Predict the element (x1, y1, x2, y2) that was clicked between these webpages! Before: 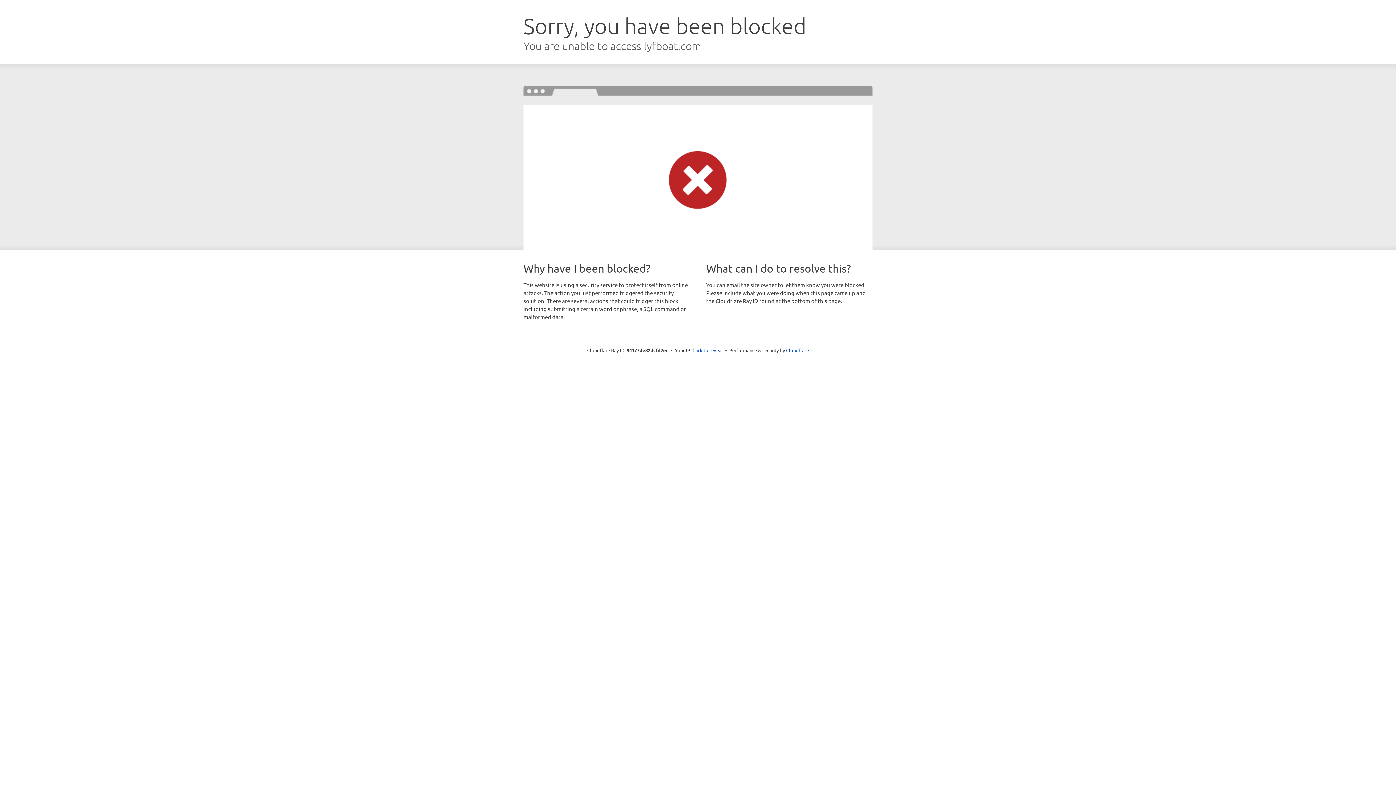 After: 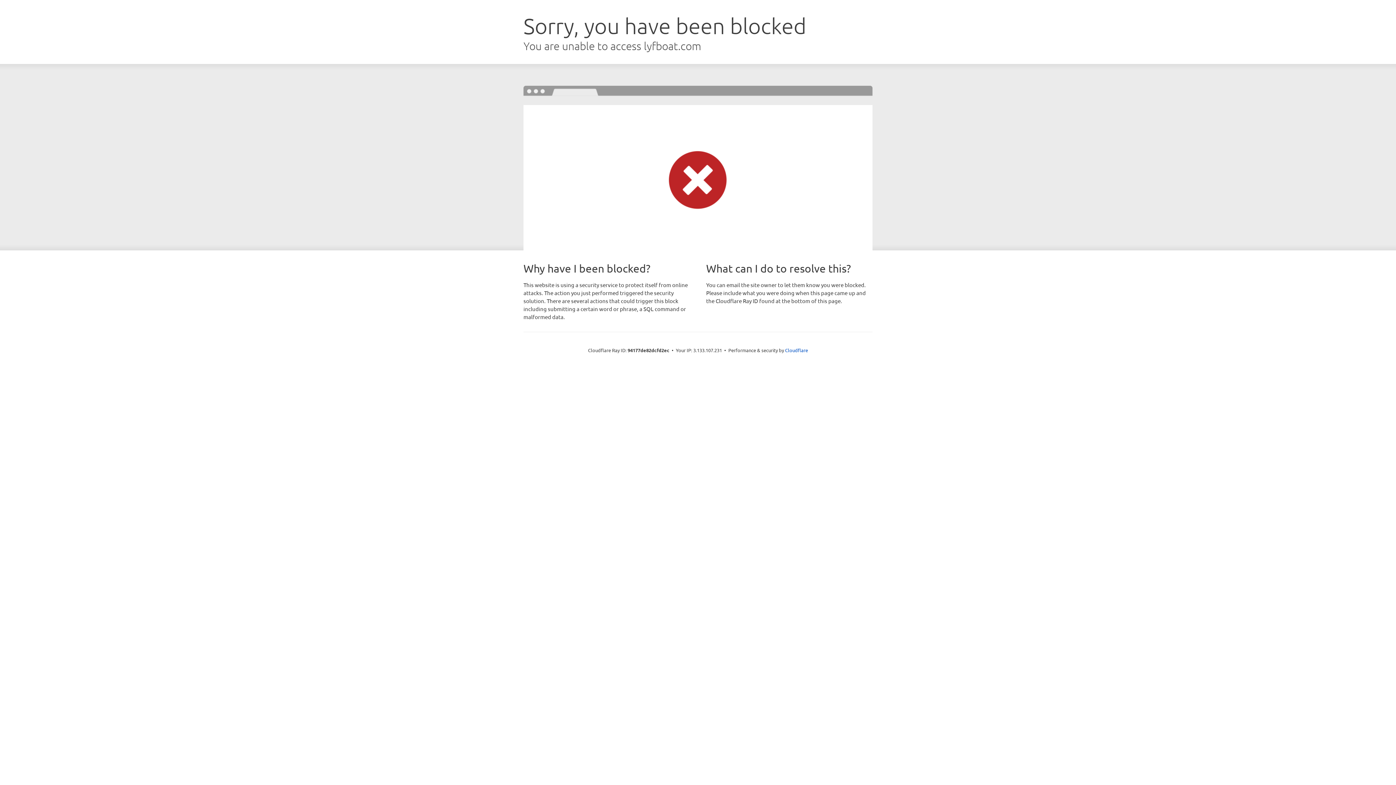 Action: bbox: (692, 346, 723, 353) label: Click to reveal